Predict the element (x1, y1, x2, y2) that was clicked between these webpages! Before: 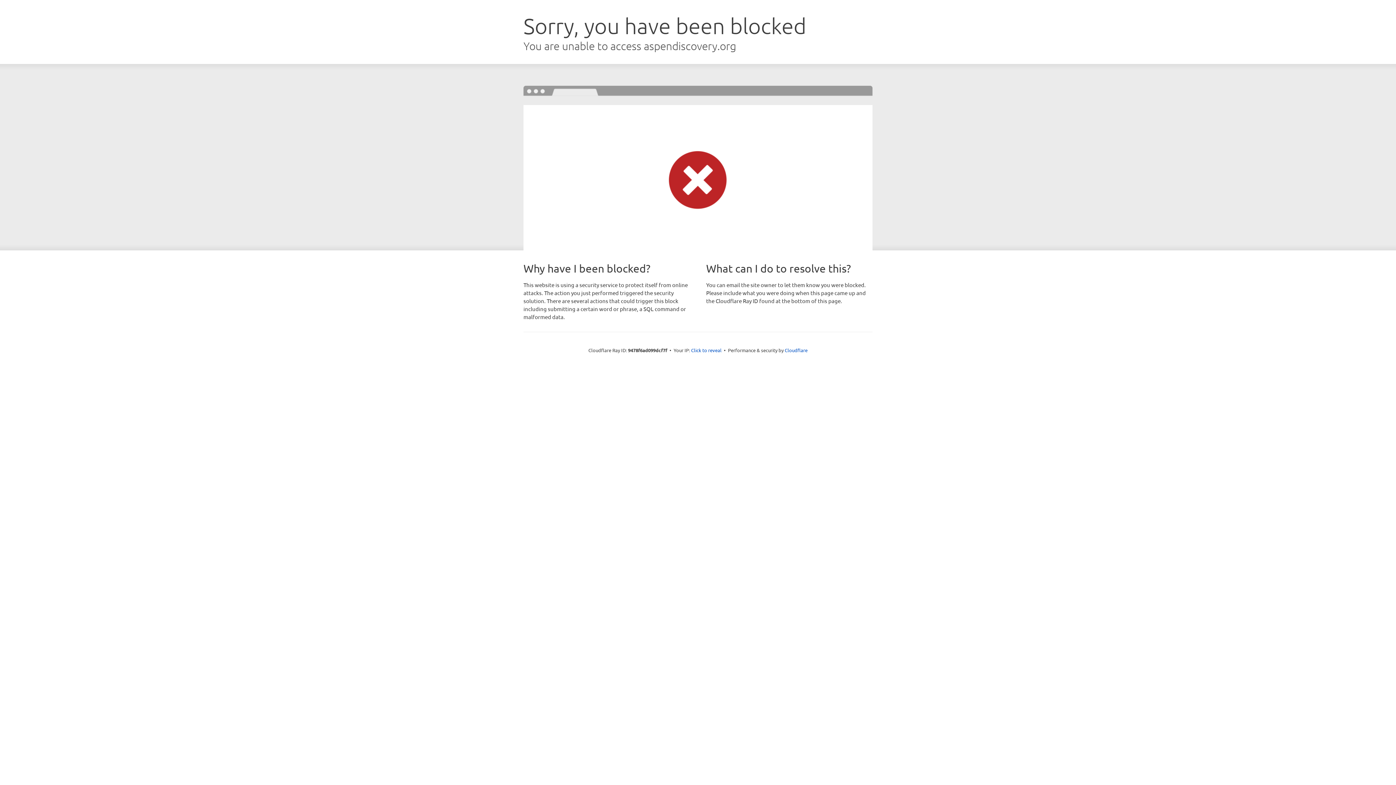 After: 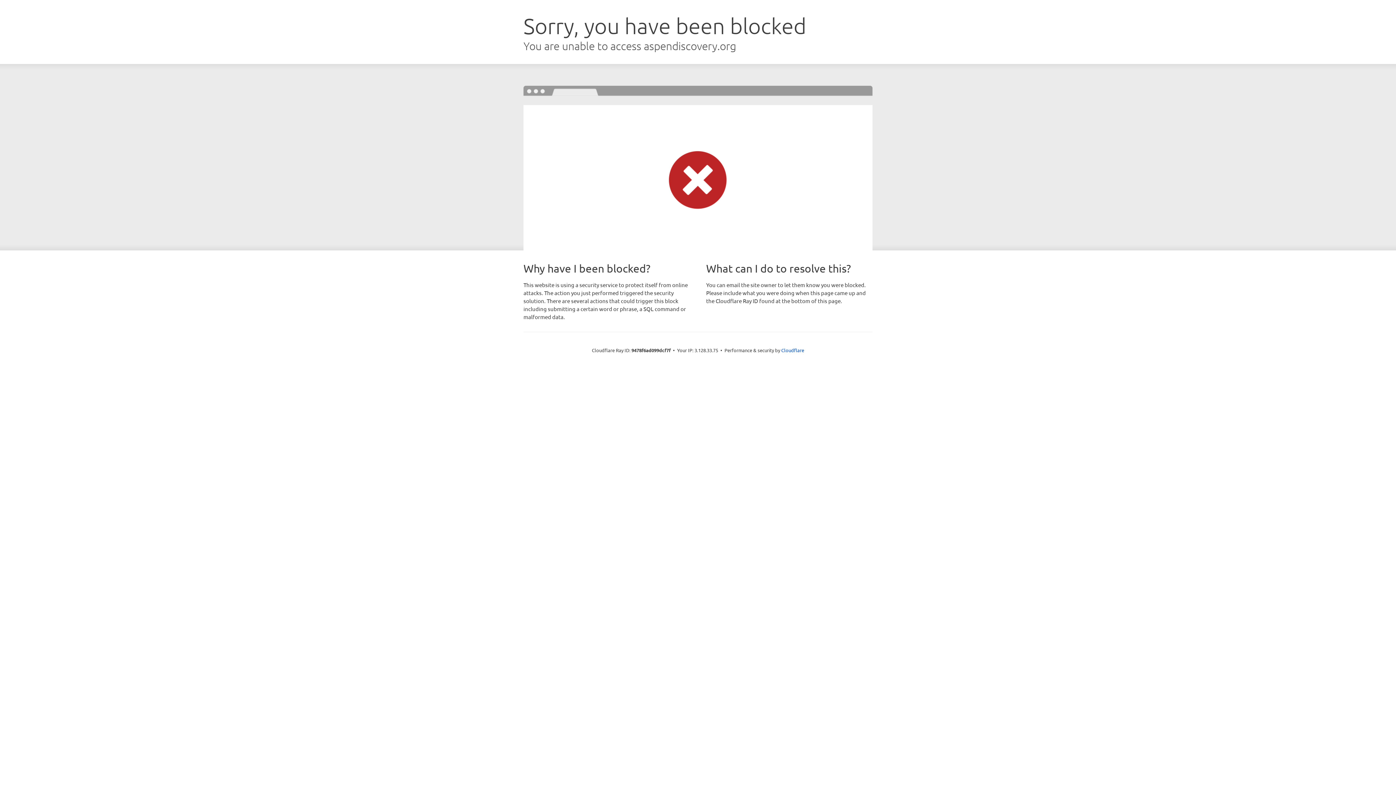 Action: bbox: (691, 346, 721, 353) label: Click to reveal